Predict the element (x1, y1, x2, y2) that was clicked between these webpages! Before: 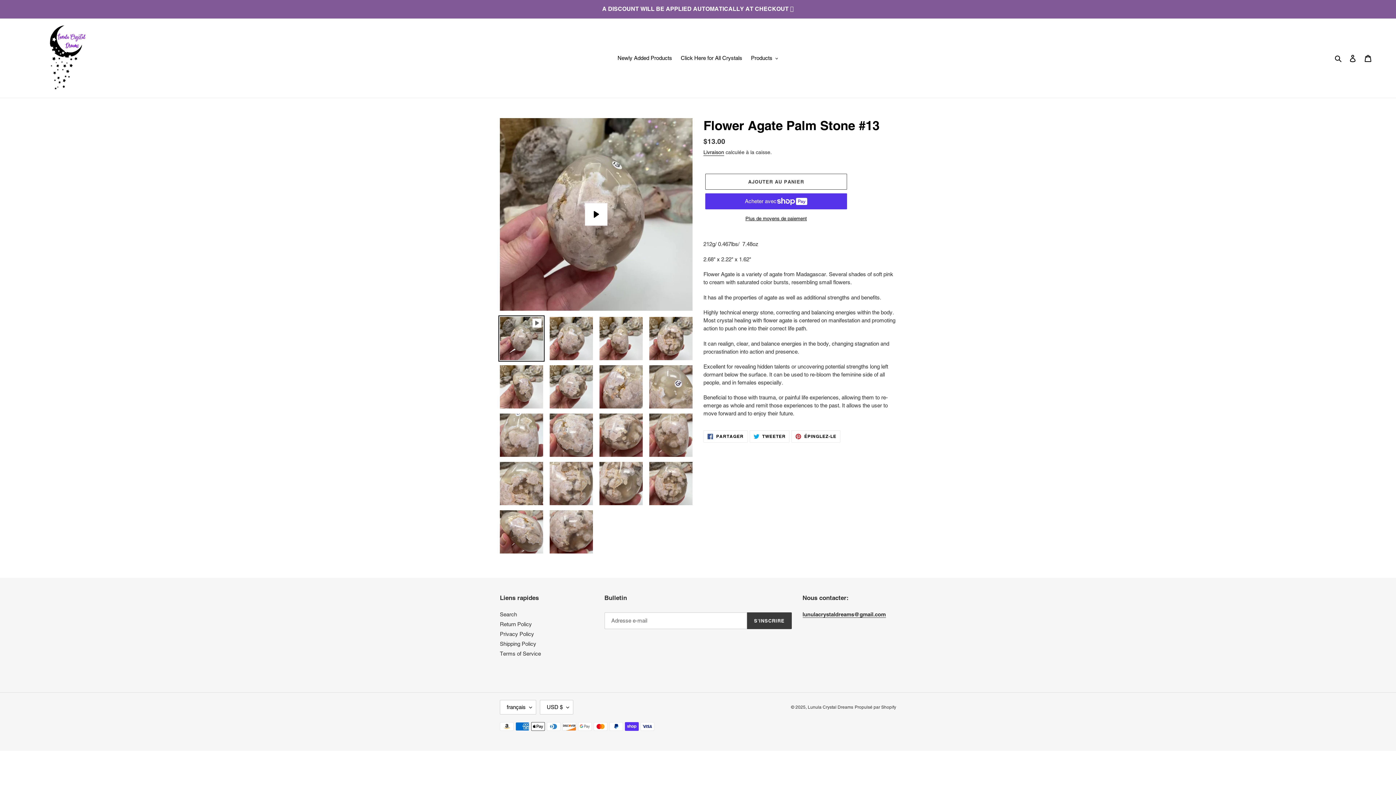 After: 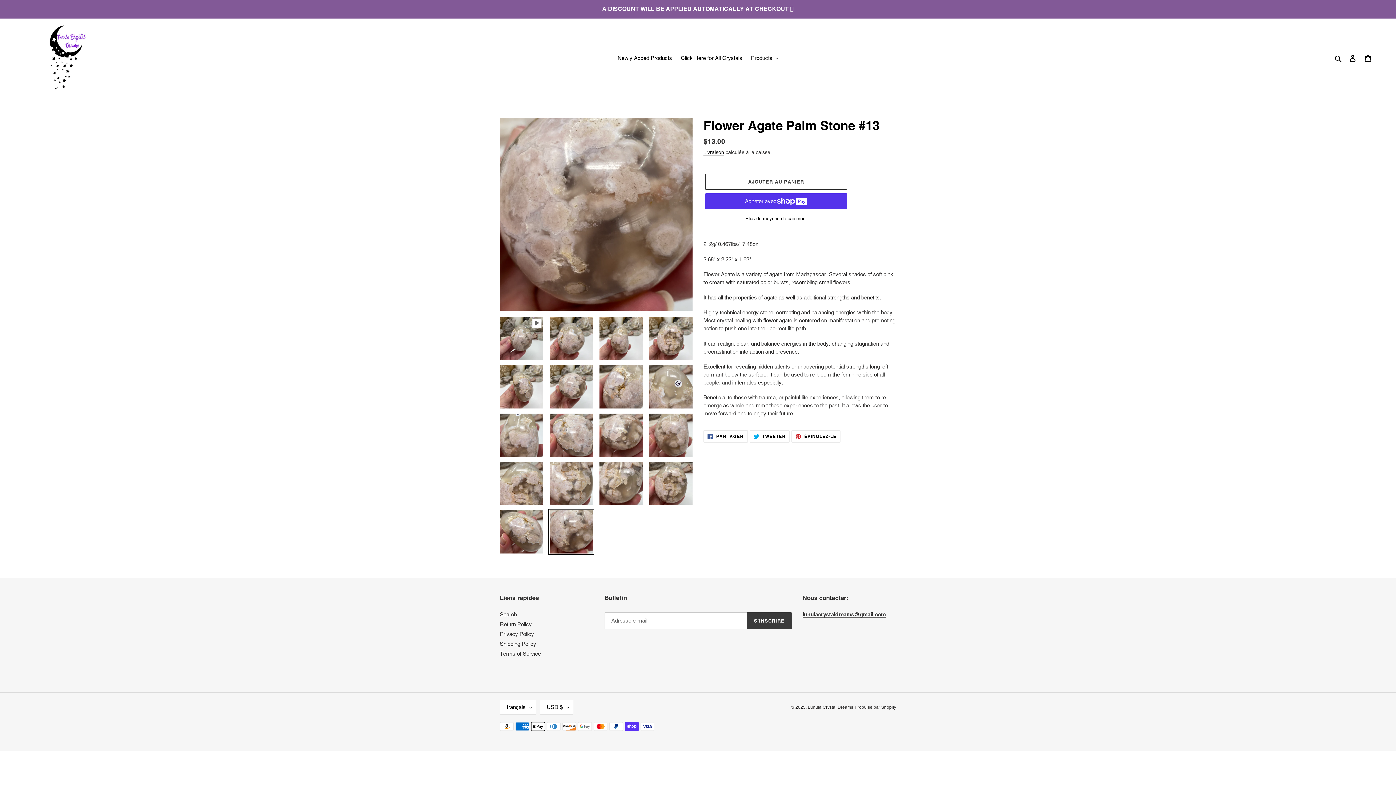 Action: bbox: (548, 509, 594, 555)